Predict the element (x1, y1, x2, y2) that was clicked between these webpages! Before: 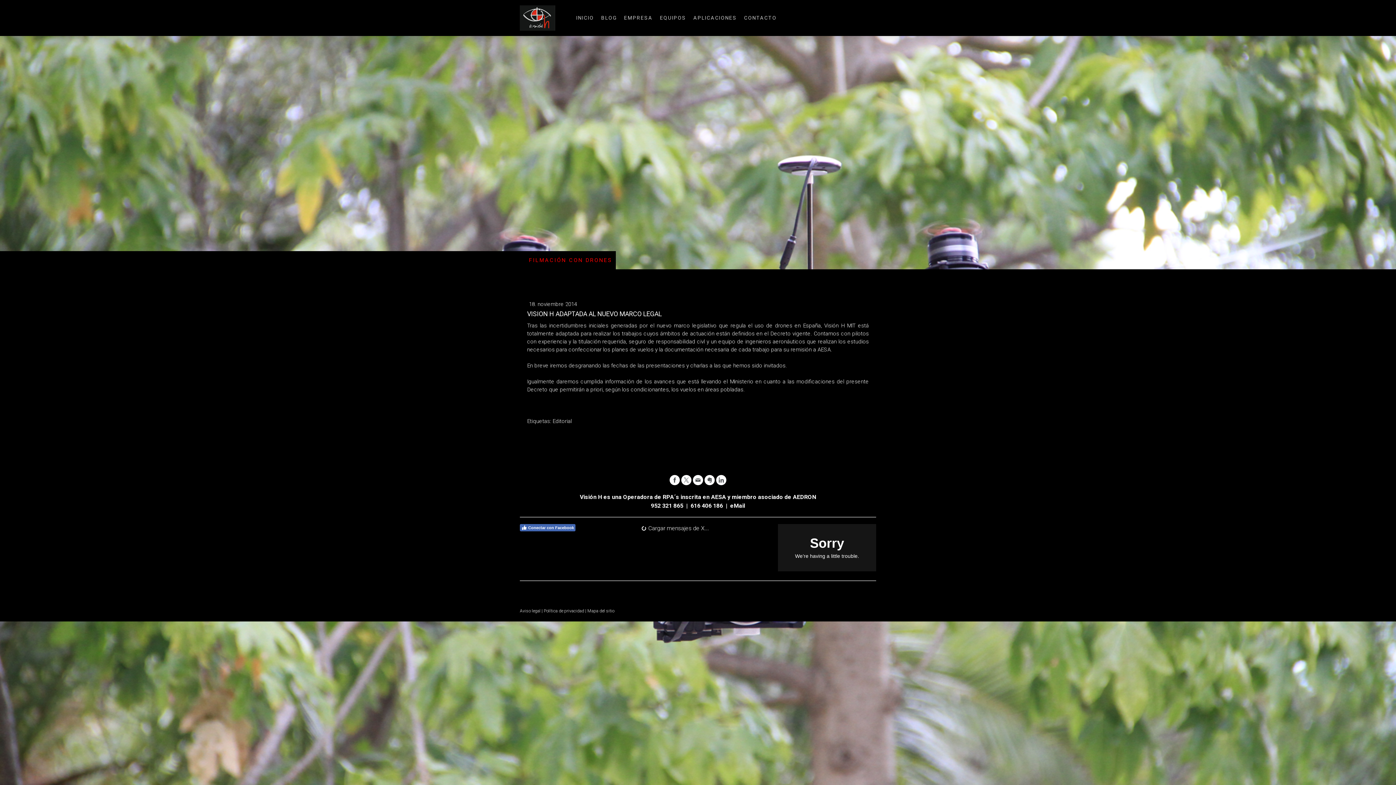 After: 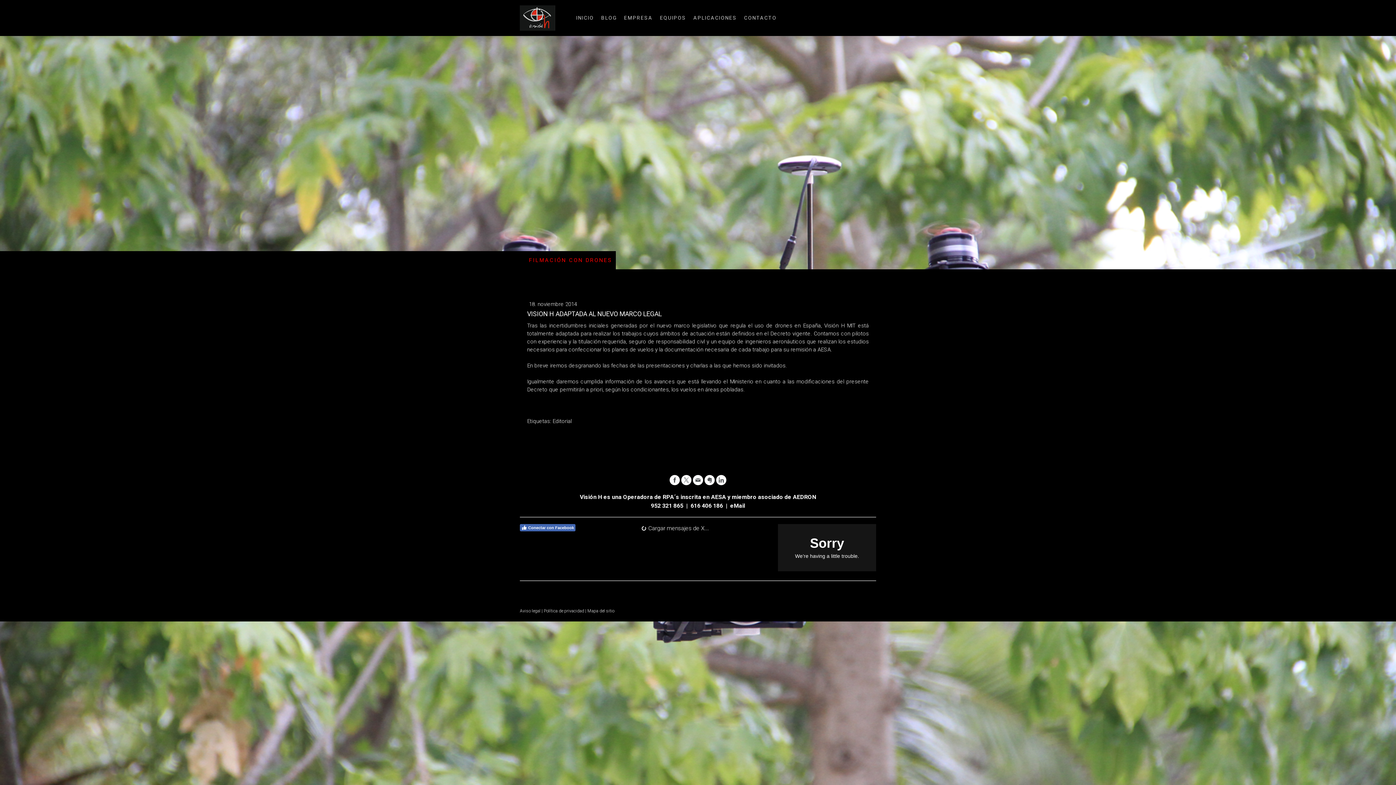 Action: bbox: (730, 502, 745, 509) label: eMail